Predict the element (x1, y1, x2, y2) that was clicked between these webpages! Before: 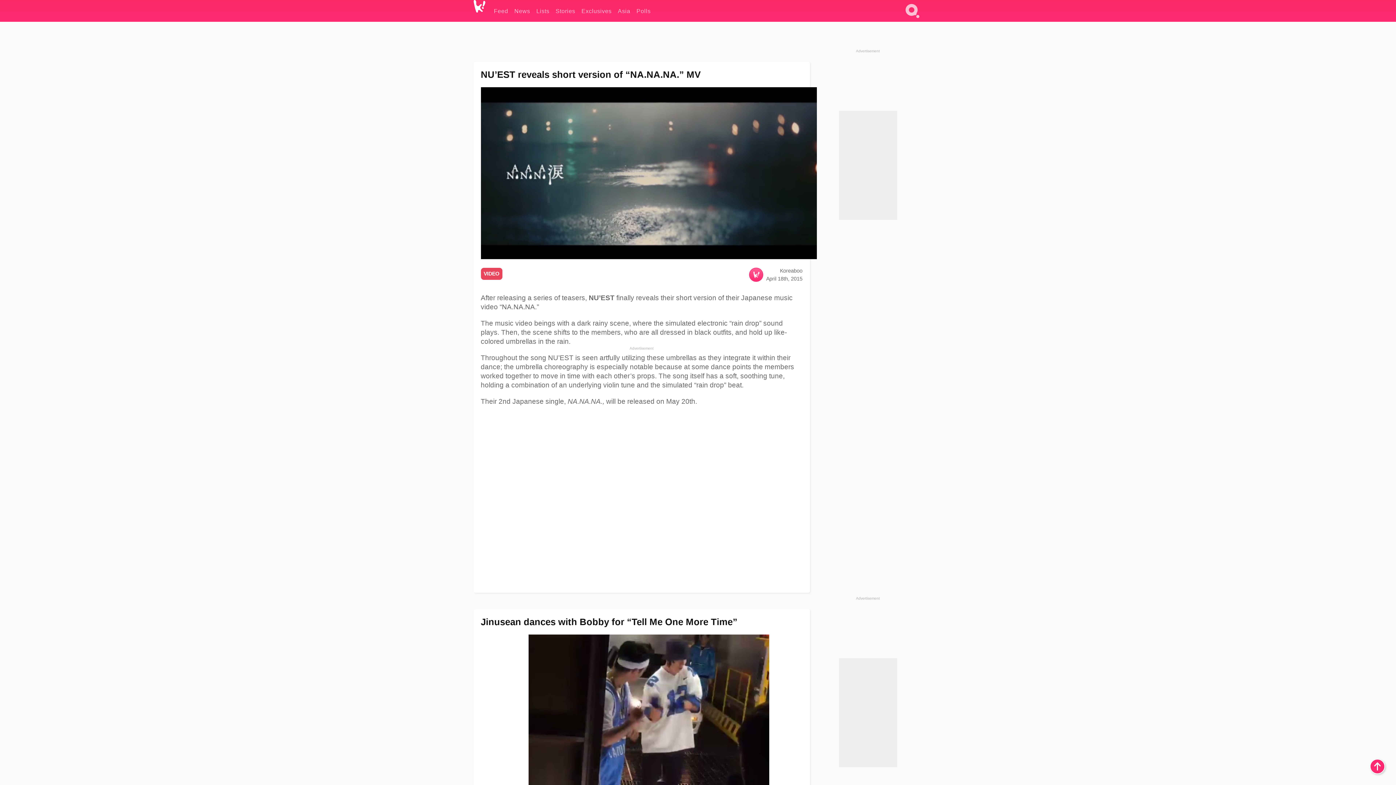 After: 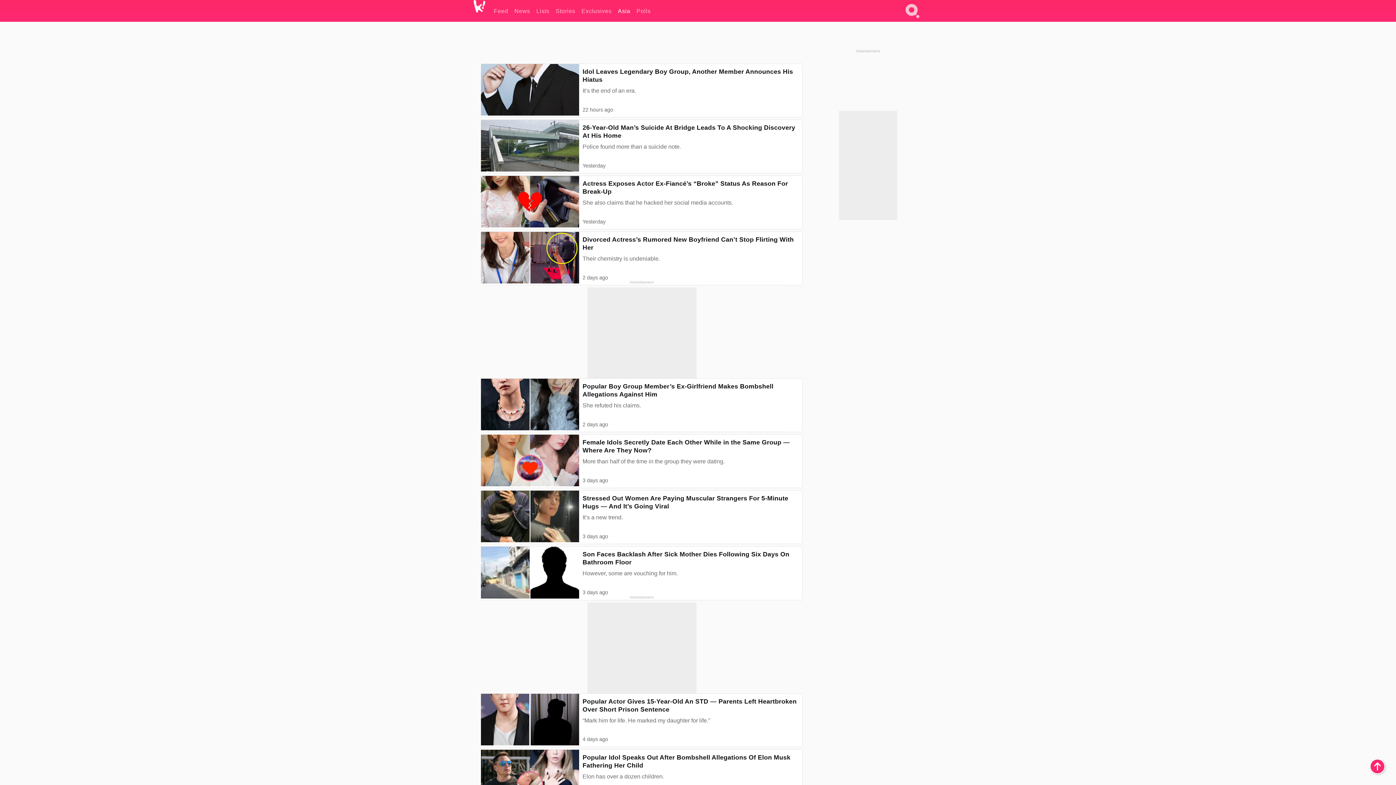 Action: label: Asia bbox: (618, 0, 630, 21)